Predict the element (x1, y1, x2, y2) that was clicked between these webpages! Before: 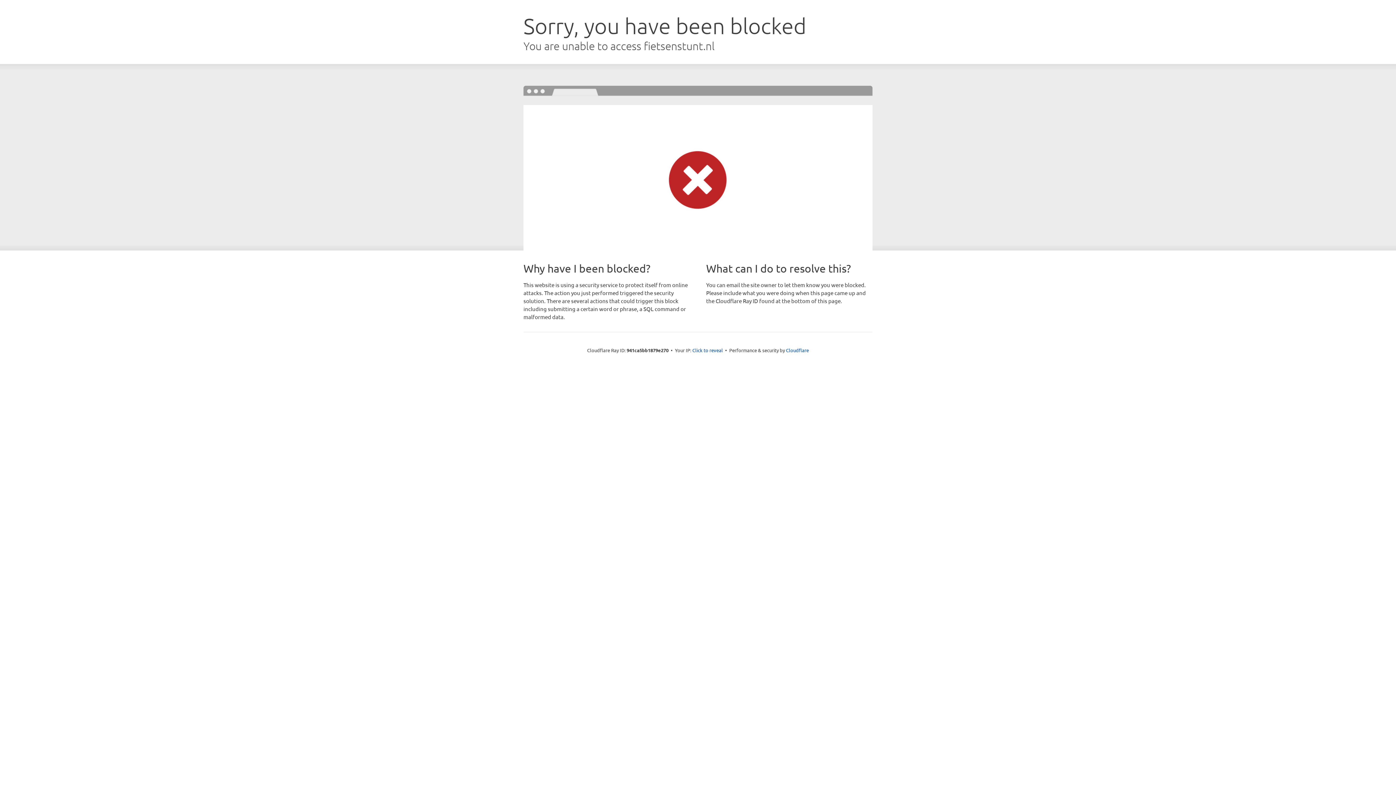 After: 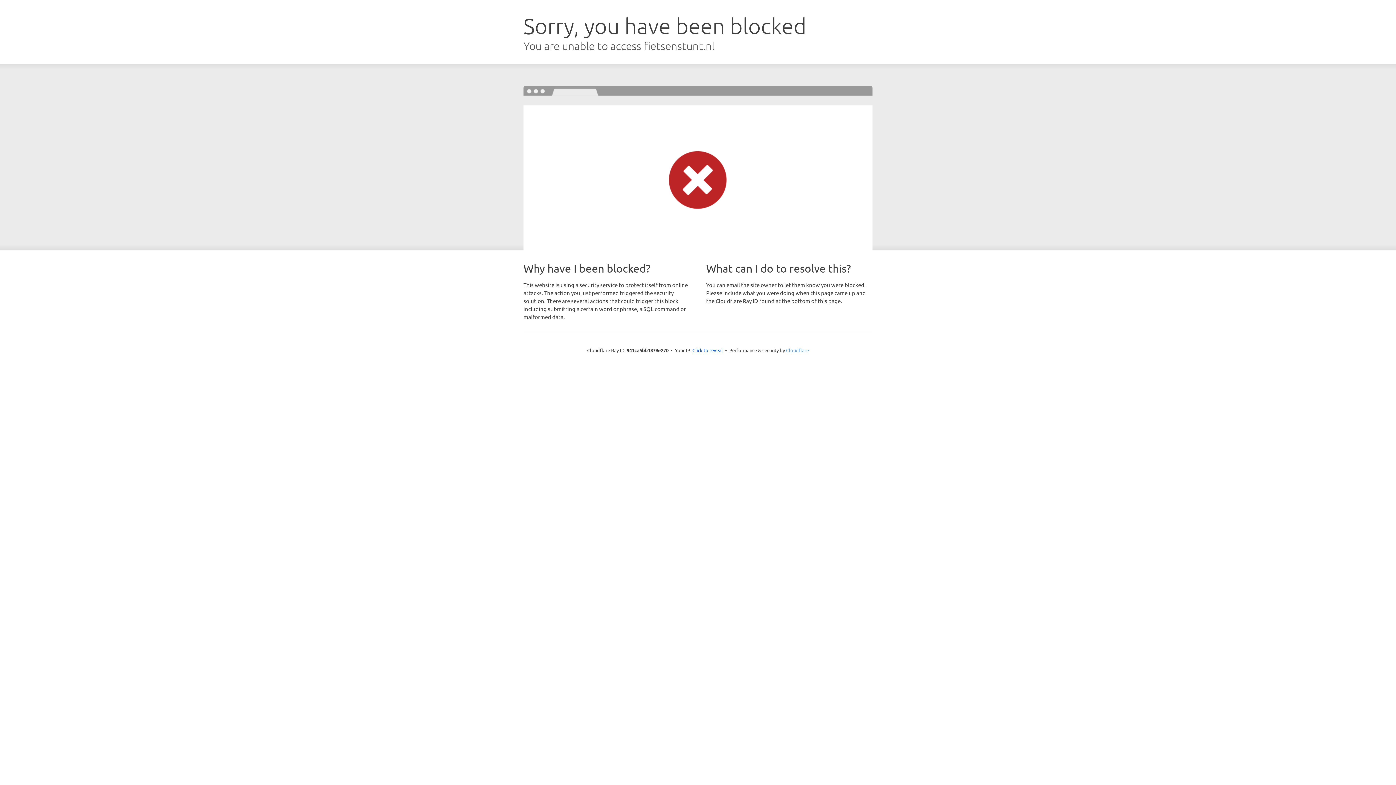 Action: bbox: (786, 347, 809, 353) label: Cloudflare